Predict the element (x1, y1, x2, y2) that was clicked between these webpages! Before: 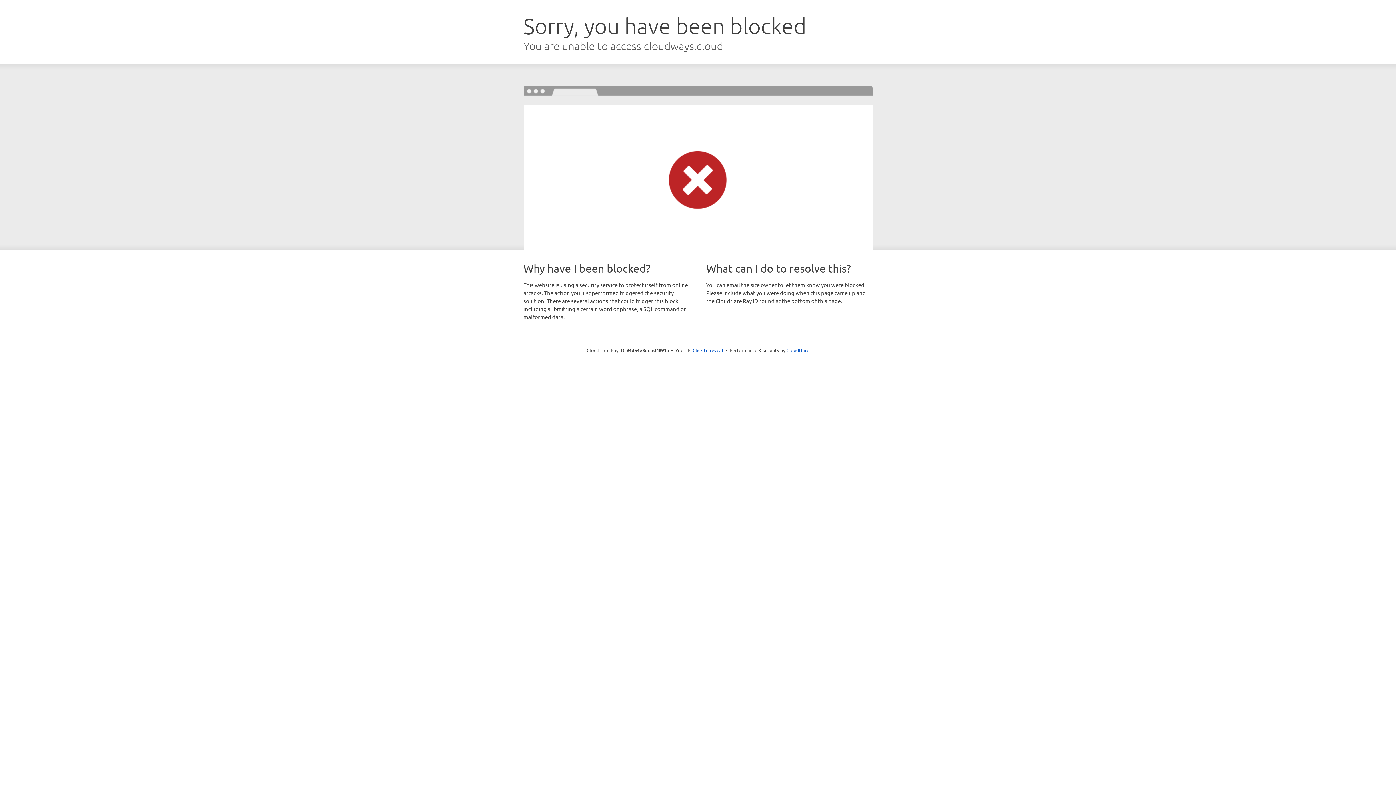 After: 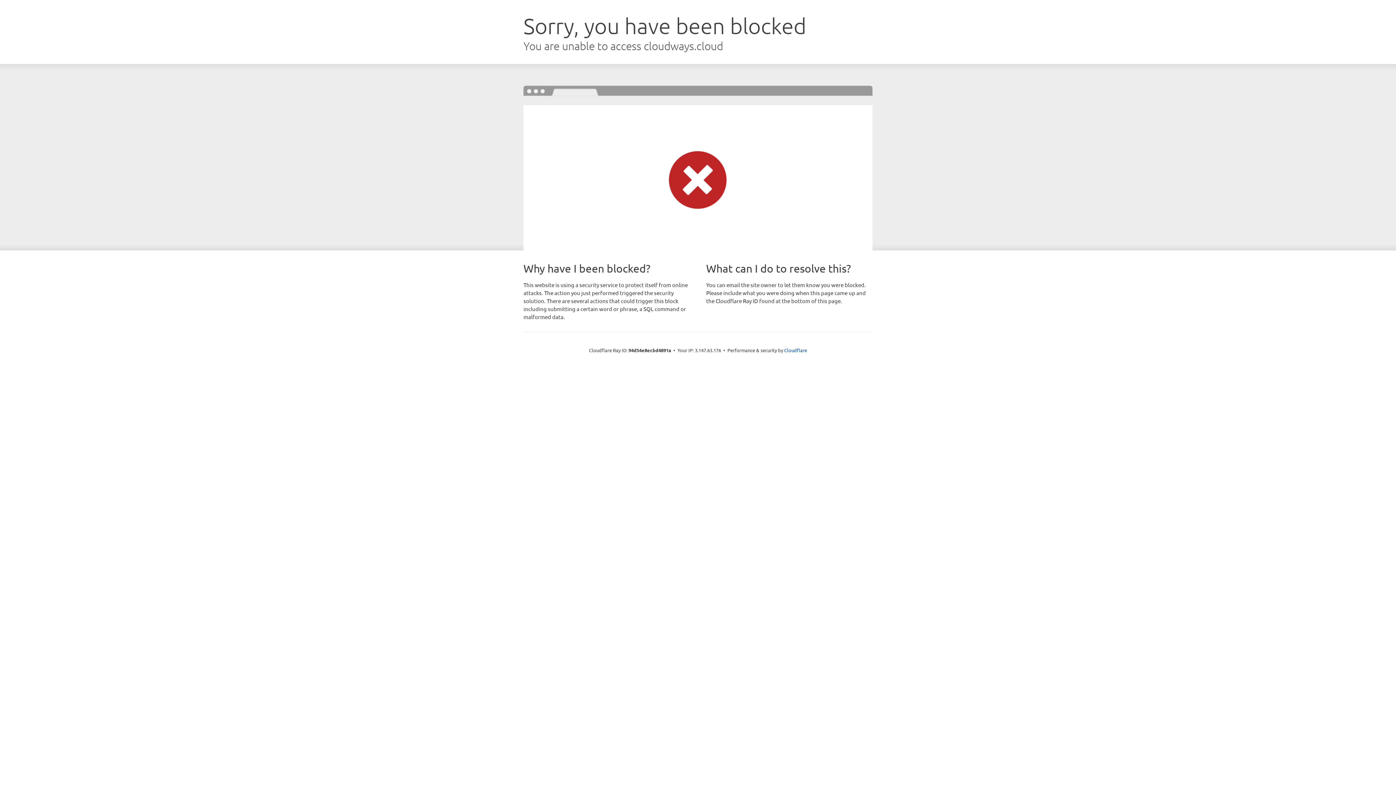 Action: label: Click to reveal bbox: (692, 346, 723, 353)